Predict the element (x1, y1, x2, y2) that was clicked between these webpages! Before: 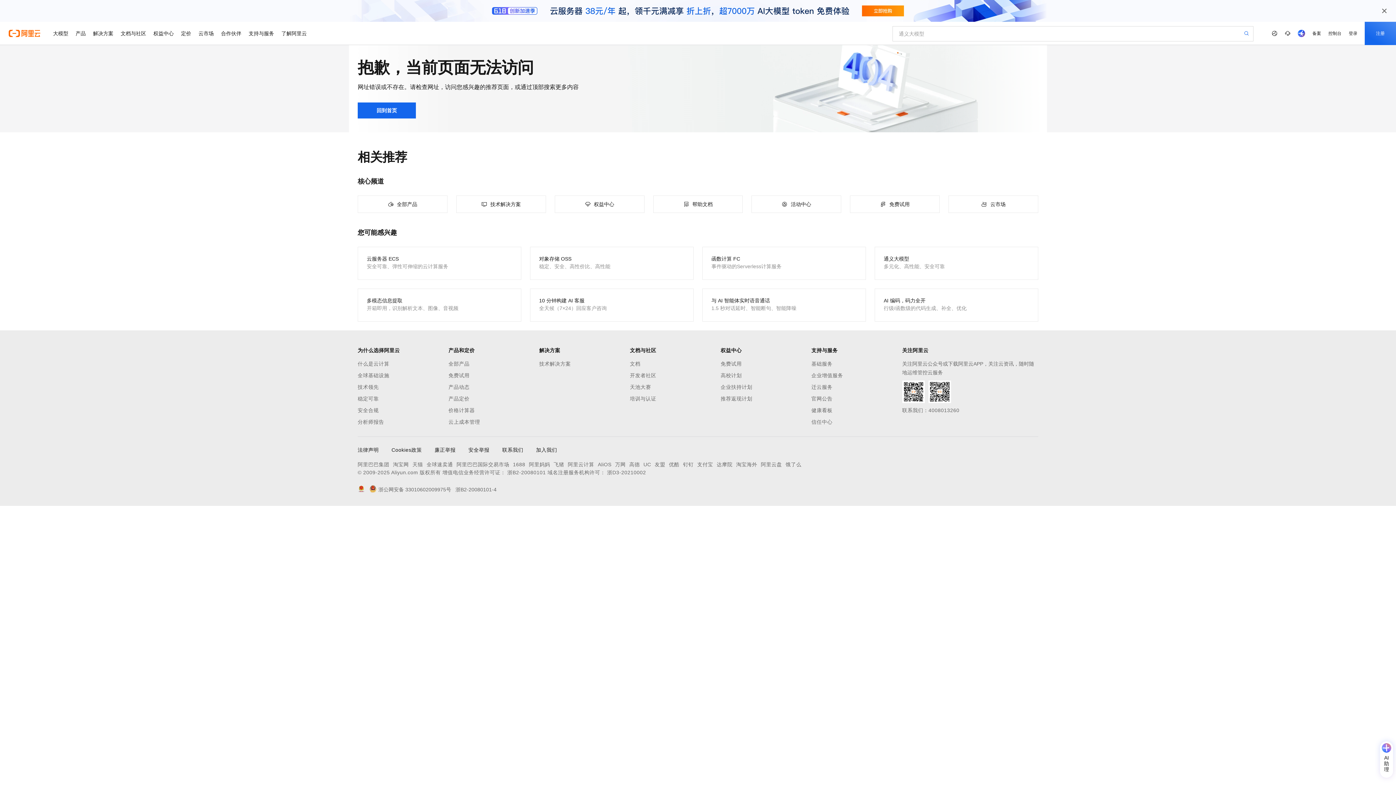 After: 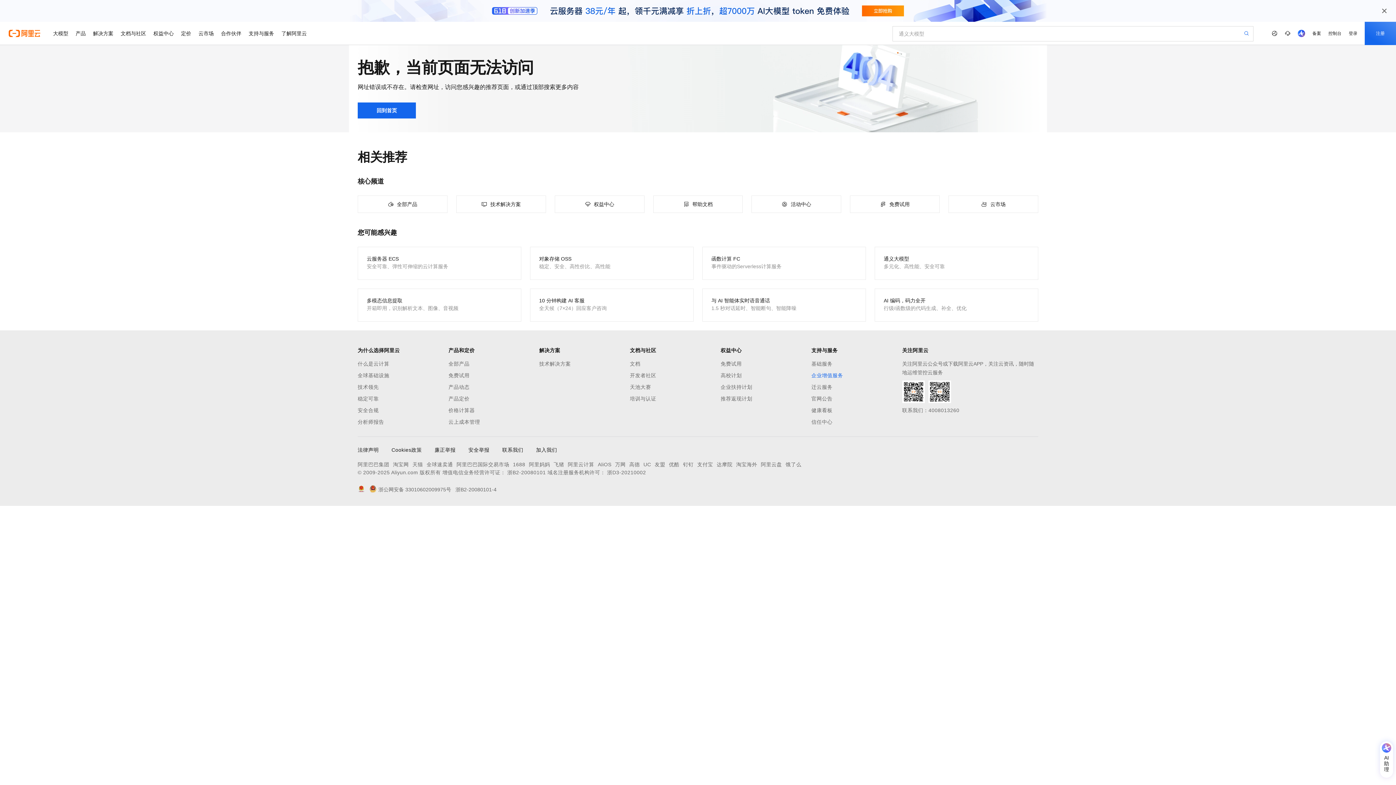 Action: bbox: (811, 371, 902, 380) label: 企业增值服务